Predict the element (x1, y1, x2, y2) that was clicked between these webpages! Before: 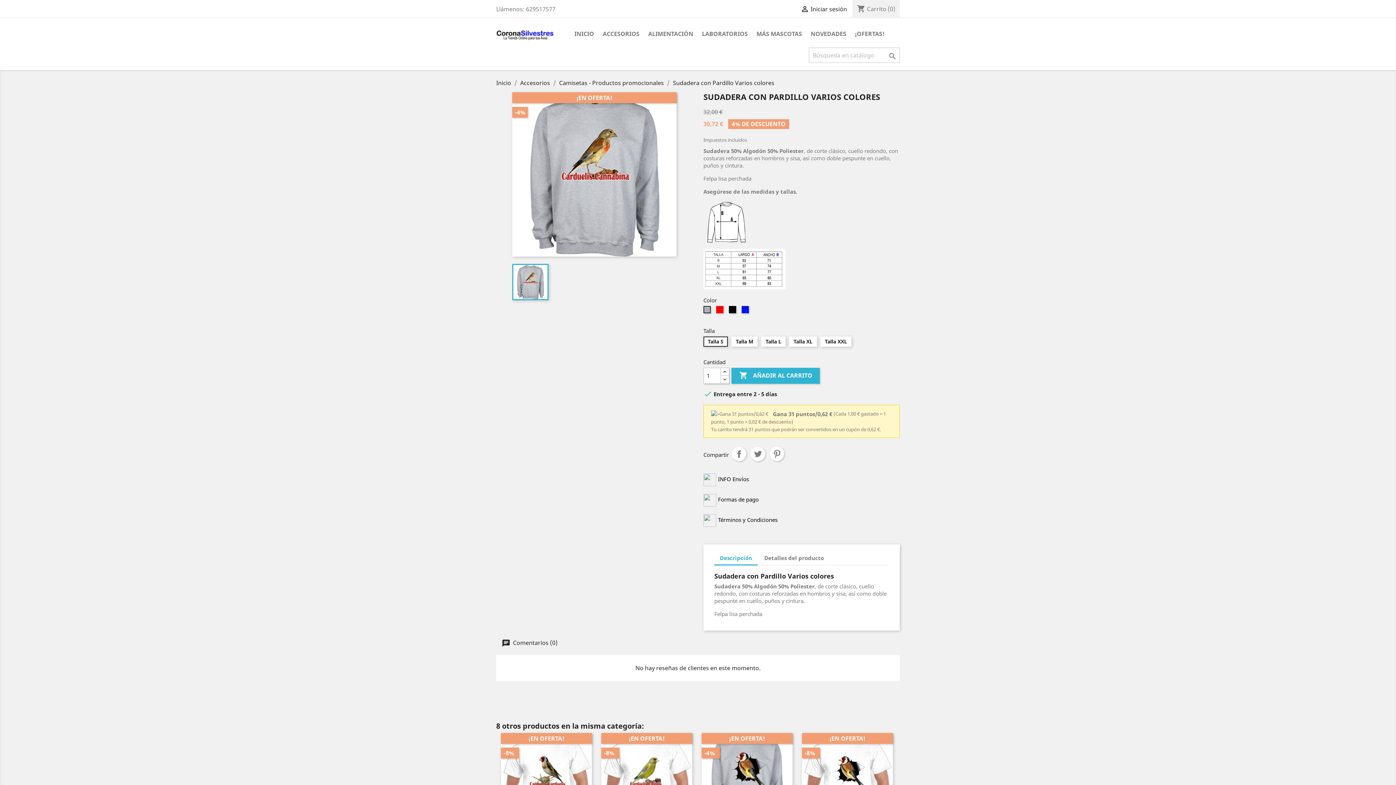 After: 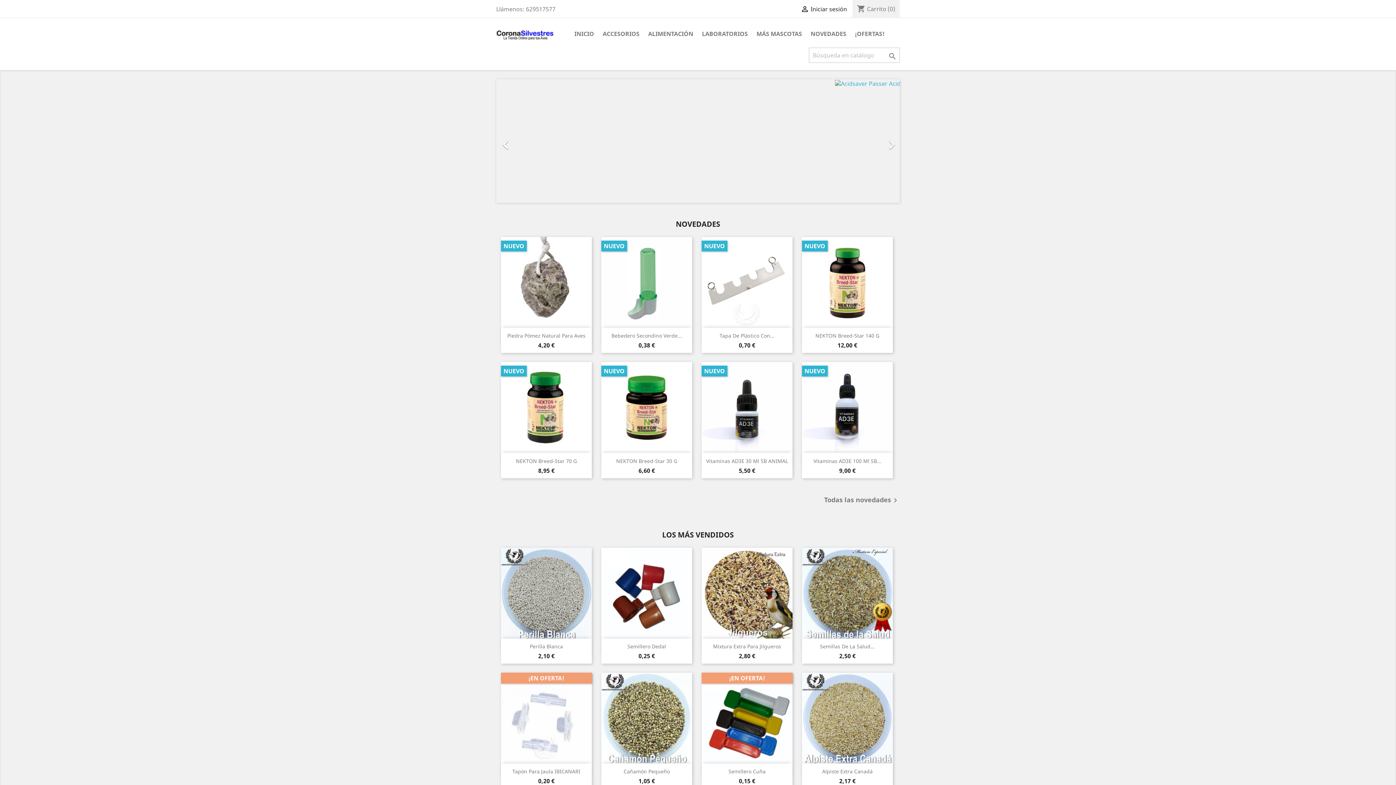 Action: bbox: (496, 30, 554, 38)